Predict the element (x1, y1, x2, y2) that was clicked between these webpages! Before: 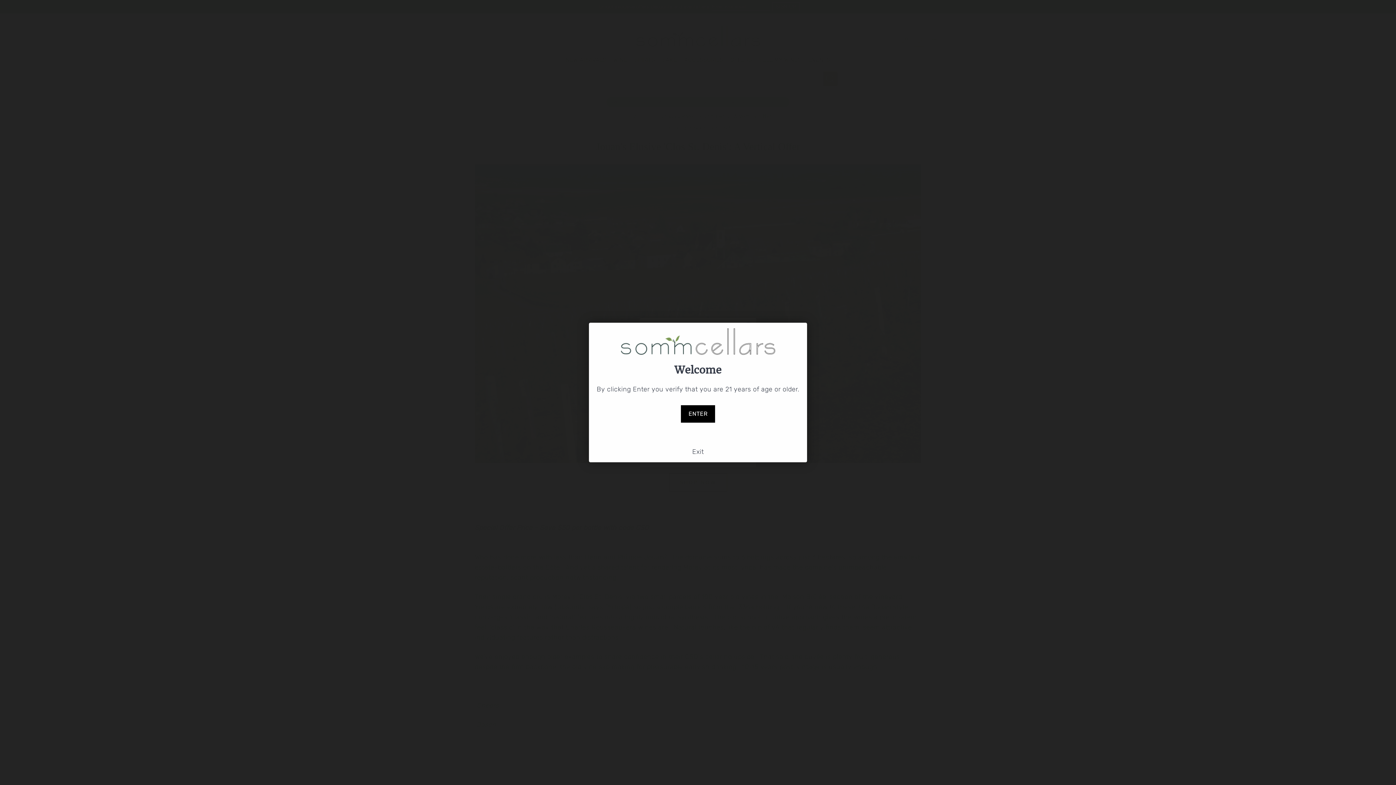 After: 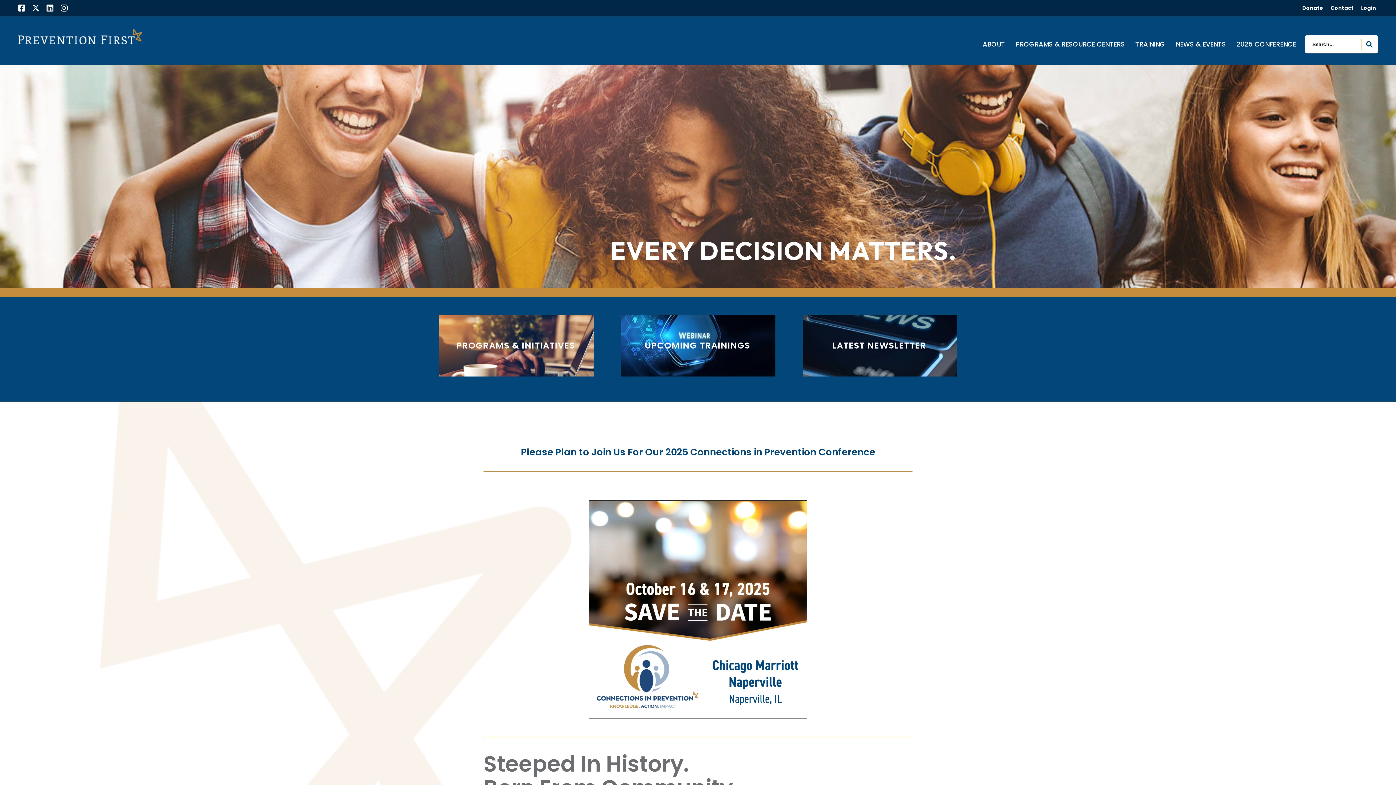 Action: bbox: (594, 446, 801, 462) label: Exit